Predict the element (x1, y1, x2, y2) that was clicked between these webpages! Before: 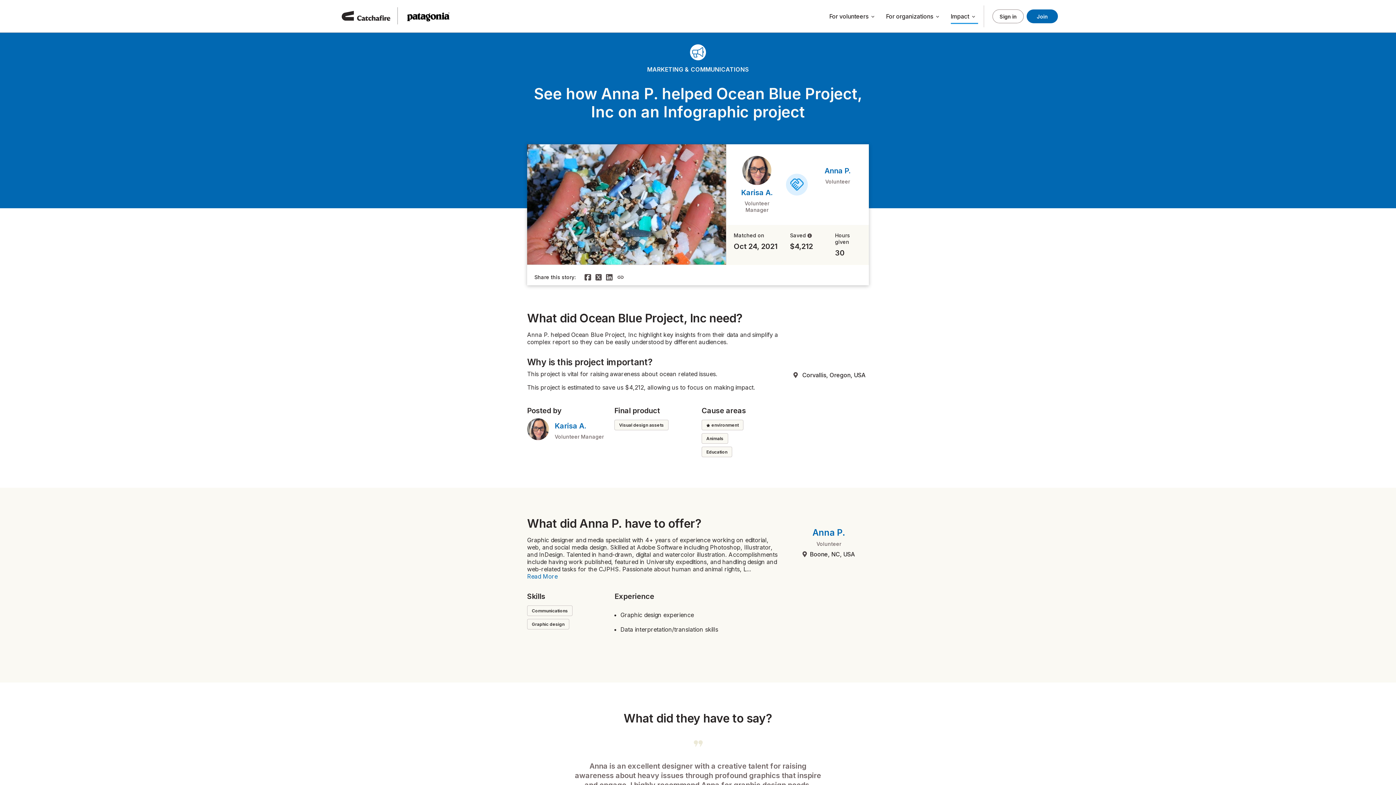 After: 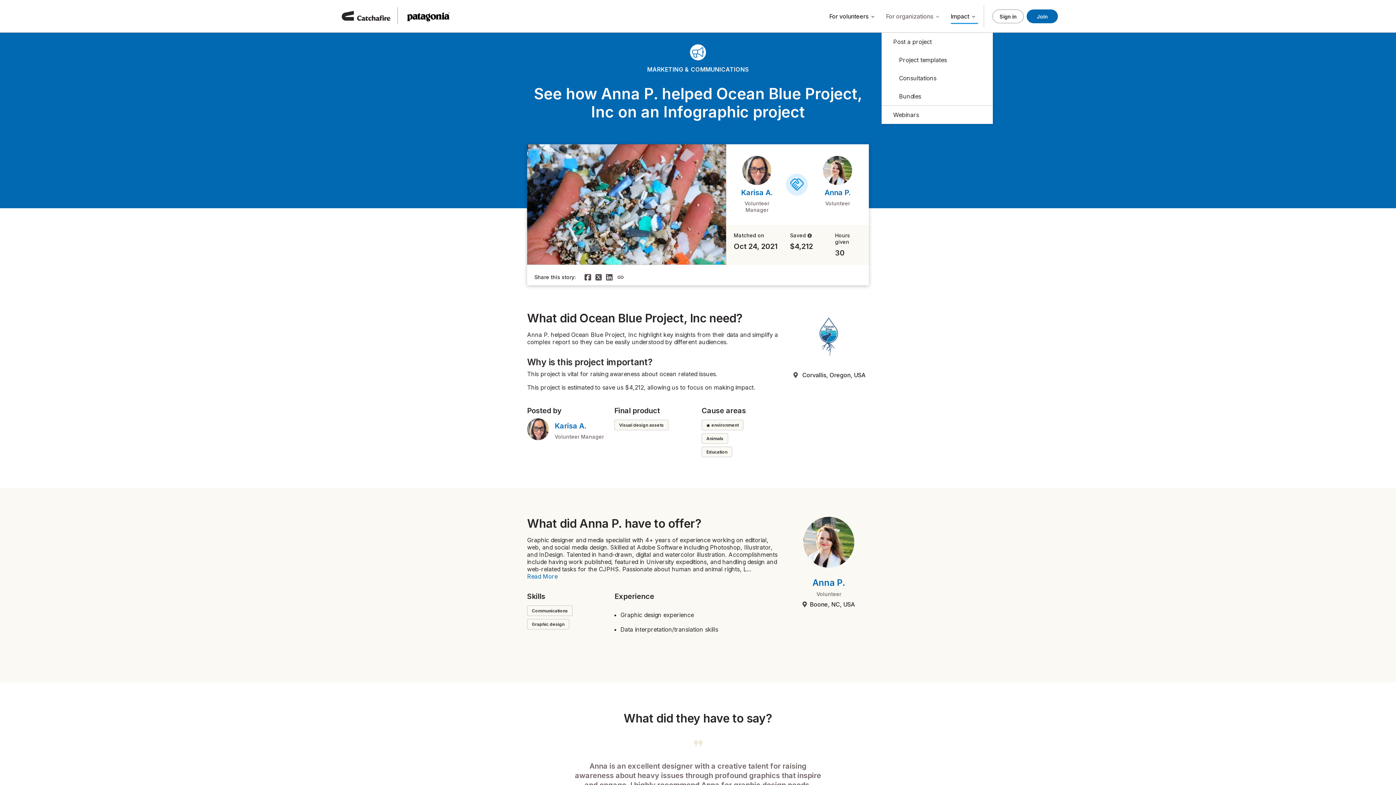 Action: bbox: (881, 0, 946, 32) label: For organizations keyboard_arrow_down